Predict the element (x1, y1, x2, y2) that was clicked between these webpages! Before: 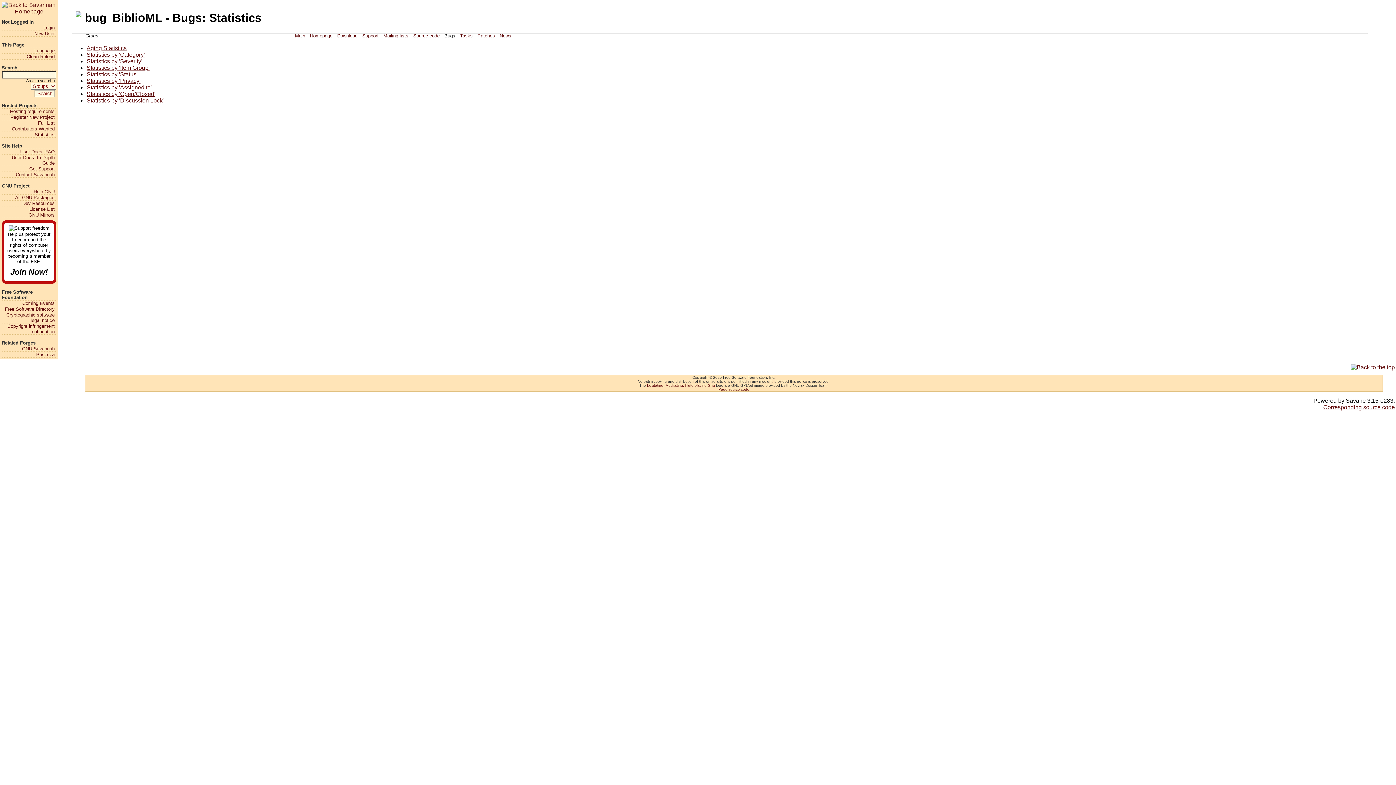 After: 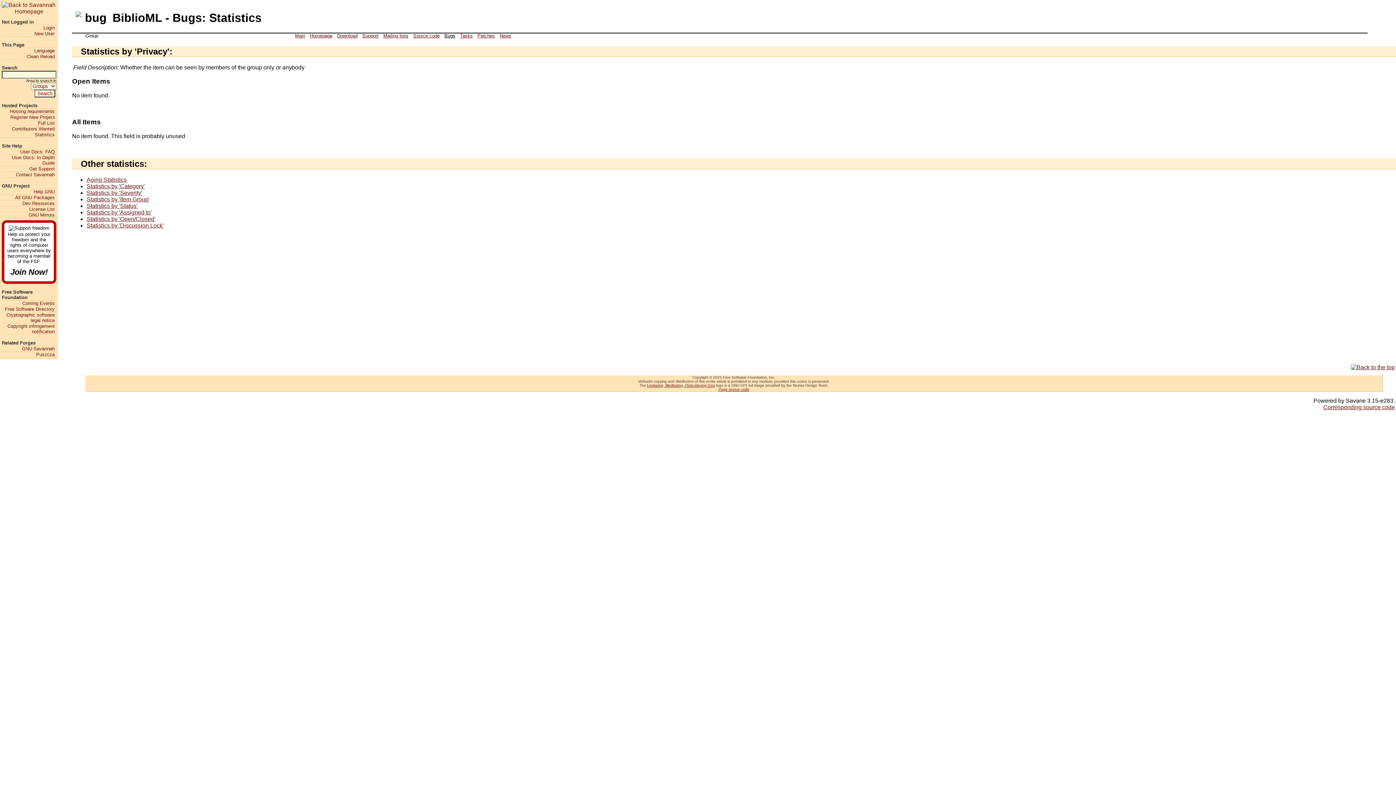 Action: bbox: (86, 77, 140, 83) label: Statistics by 'Privacy'